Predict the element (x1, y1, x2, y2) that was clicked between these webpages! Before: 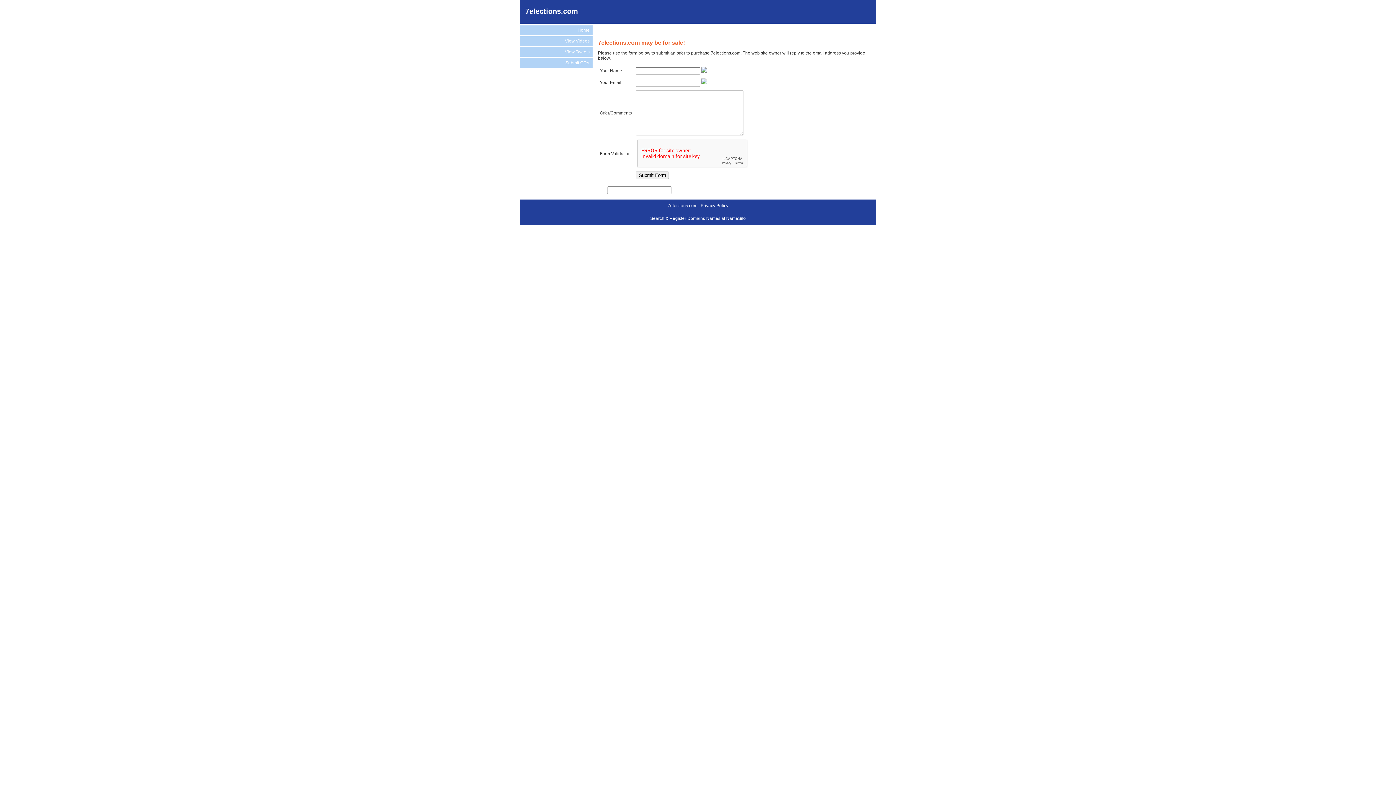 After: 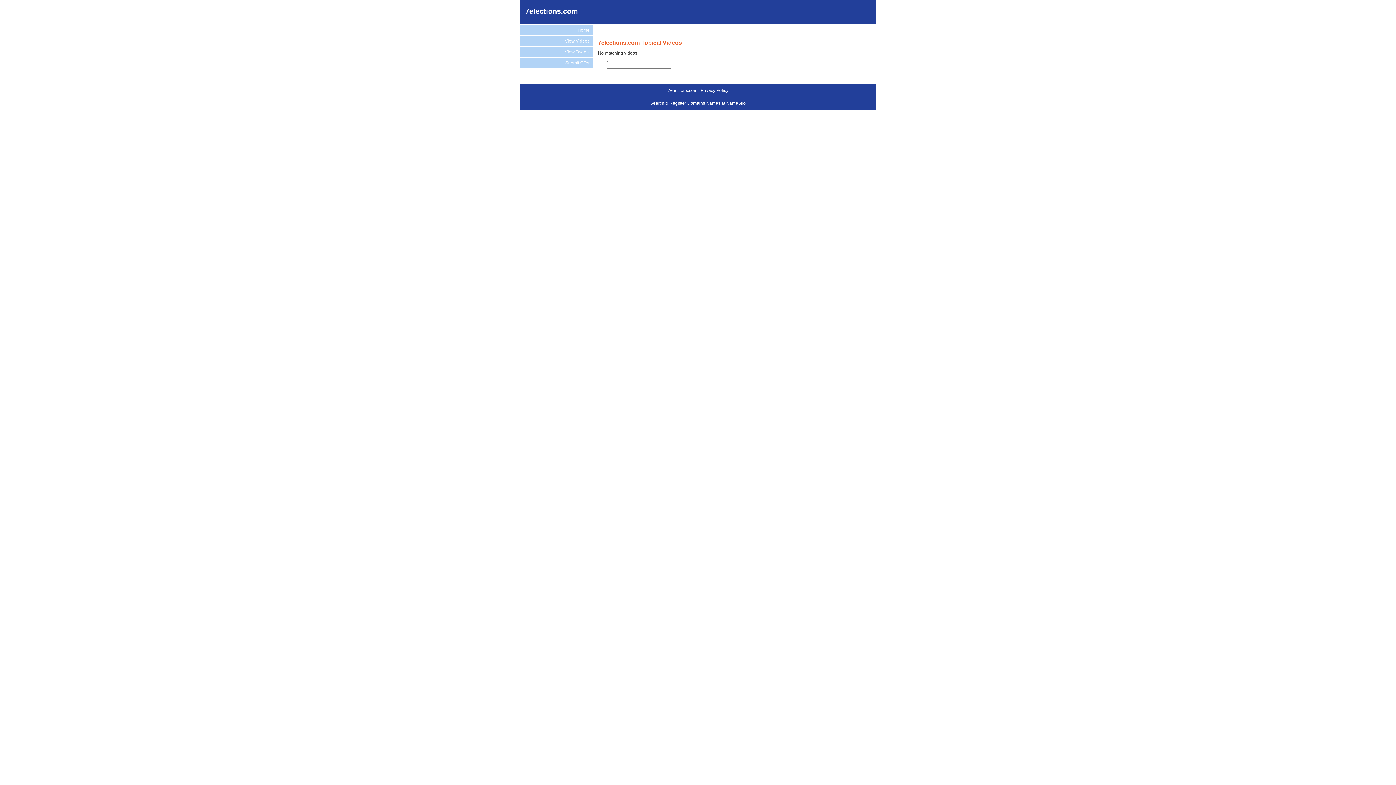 Action: bbox: (520, 36, 592, 45) label: View Videos